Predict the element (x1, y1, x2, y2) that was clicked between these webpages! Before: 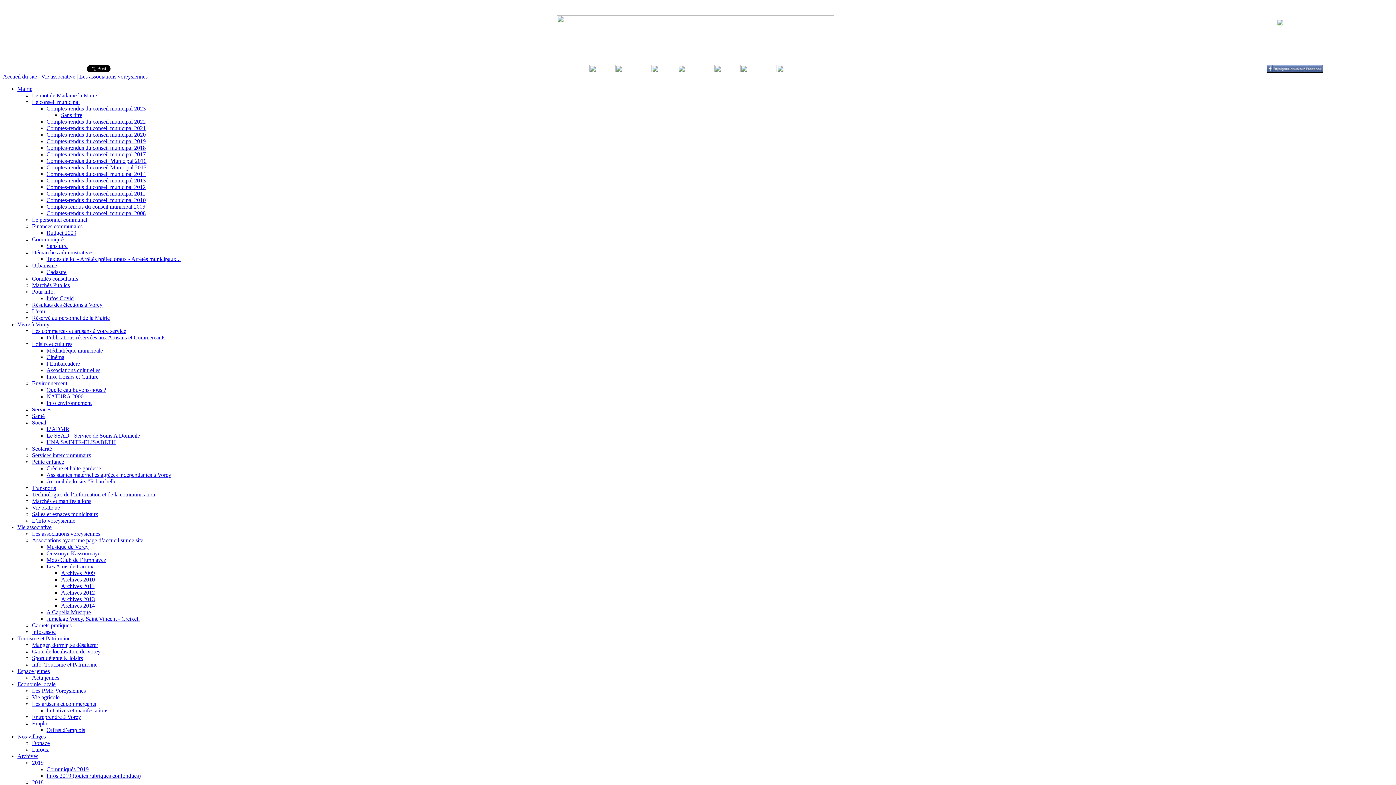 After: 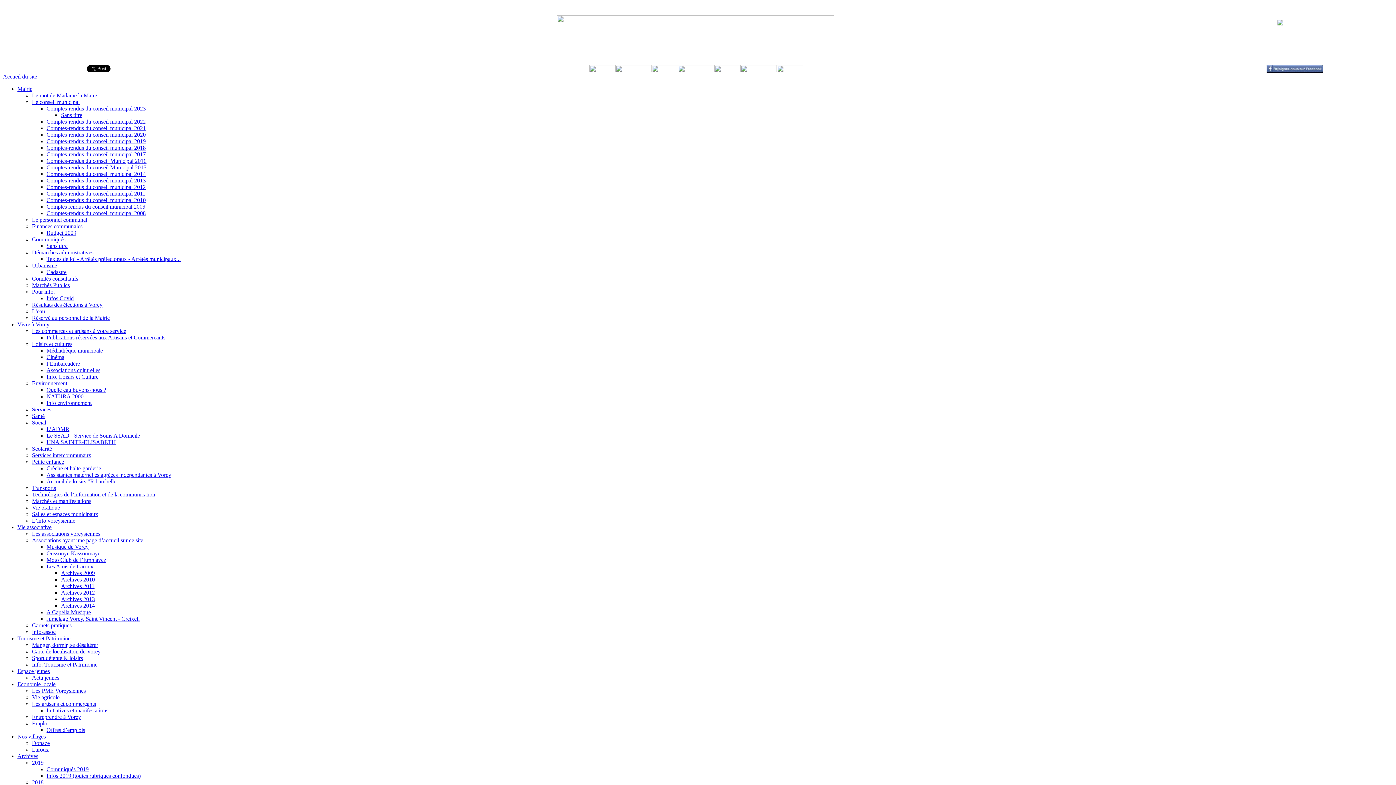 Action: bbox: (556, 59, 834, 65)